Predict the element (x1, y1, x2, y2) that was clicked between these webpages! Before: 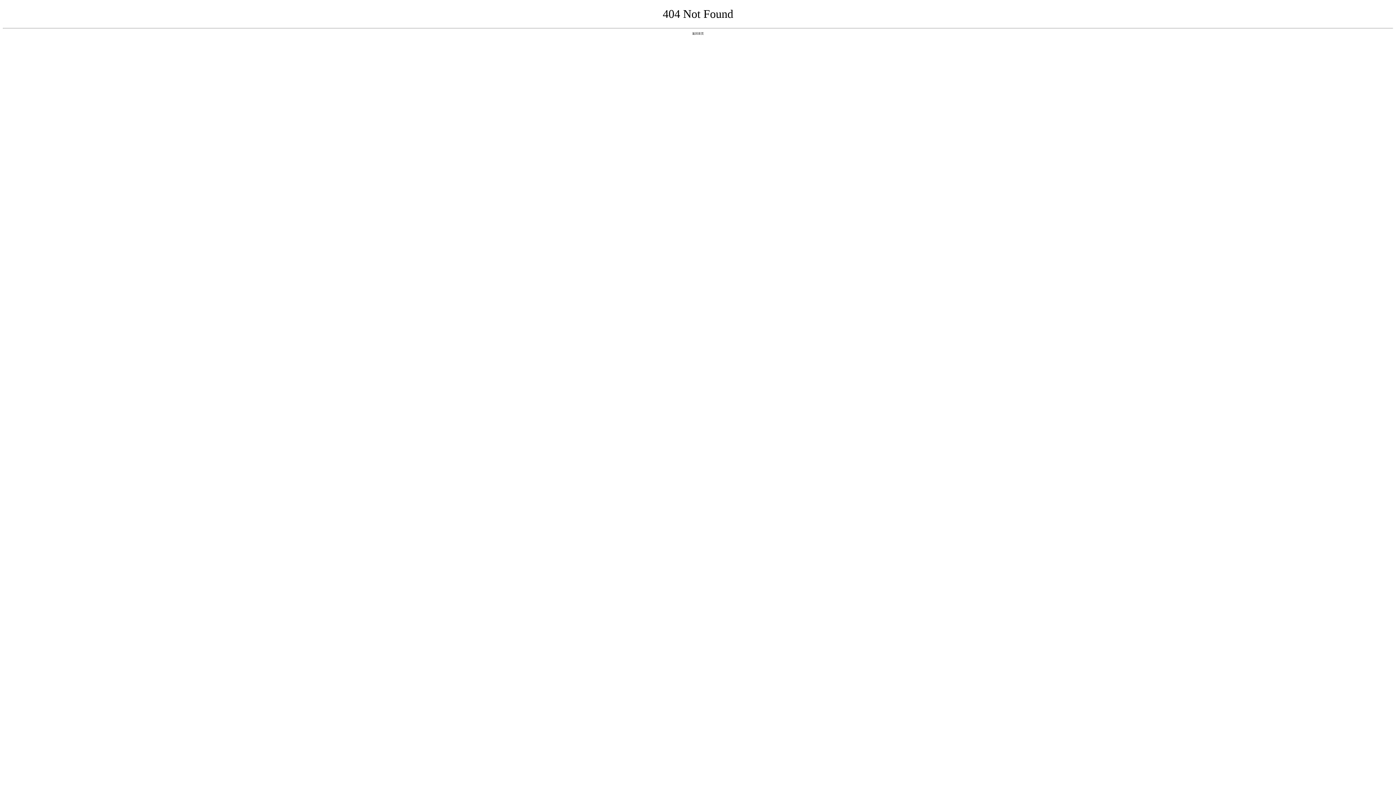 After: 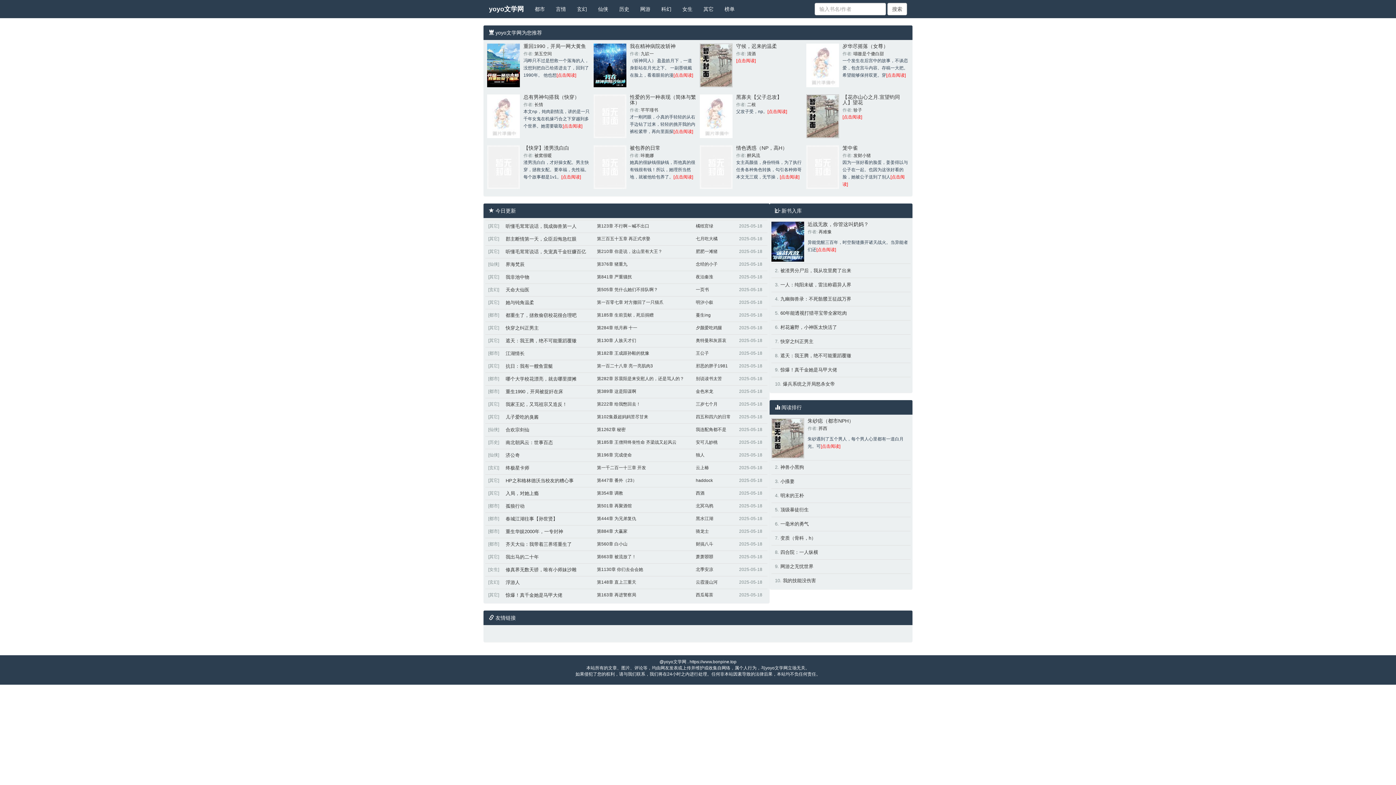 Action: bbox: (692, 31, 704, 35) label: 返回首页